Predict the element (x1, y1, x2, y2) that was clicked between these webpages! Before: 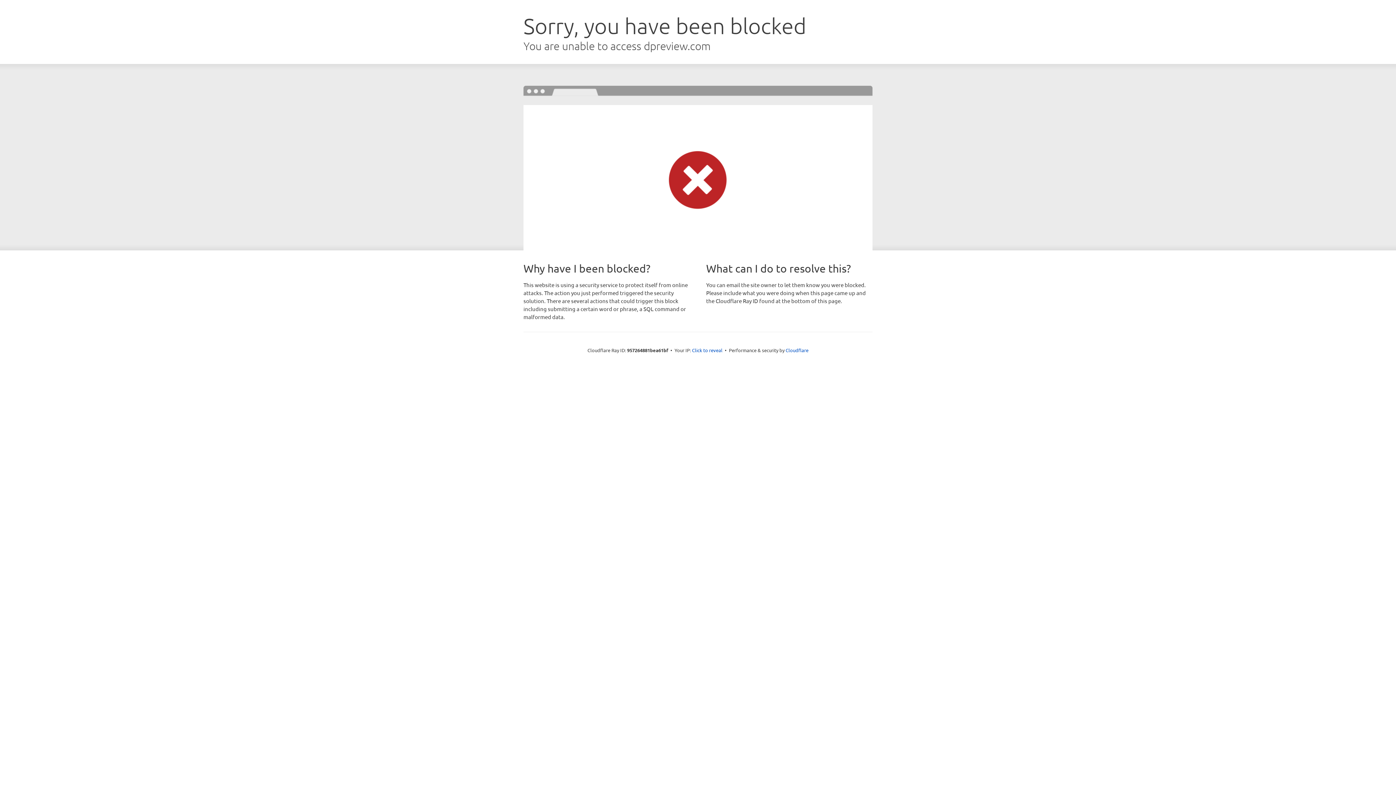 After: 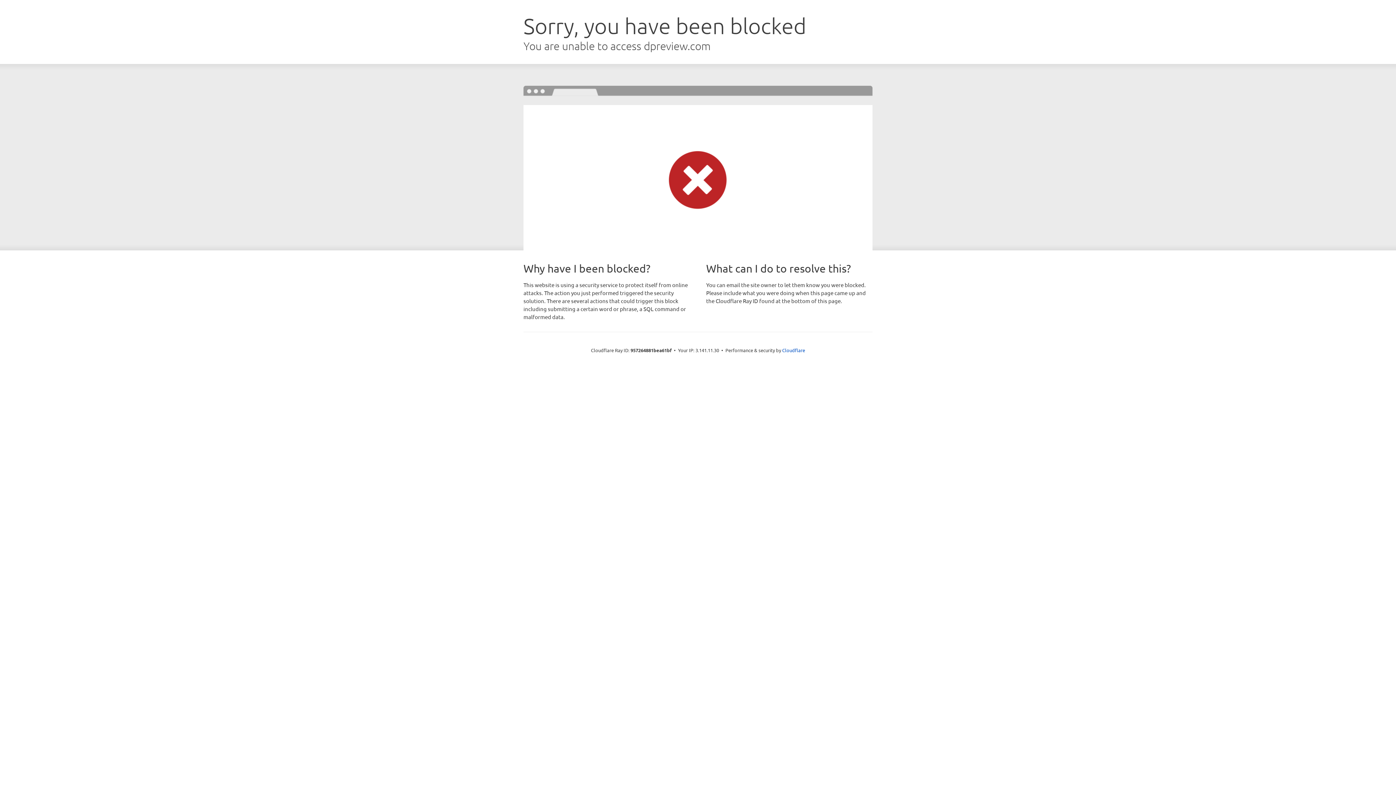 Action: label: Click to reveal bbox: (692, 346, 722, 353)